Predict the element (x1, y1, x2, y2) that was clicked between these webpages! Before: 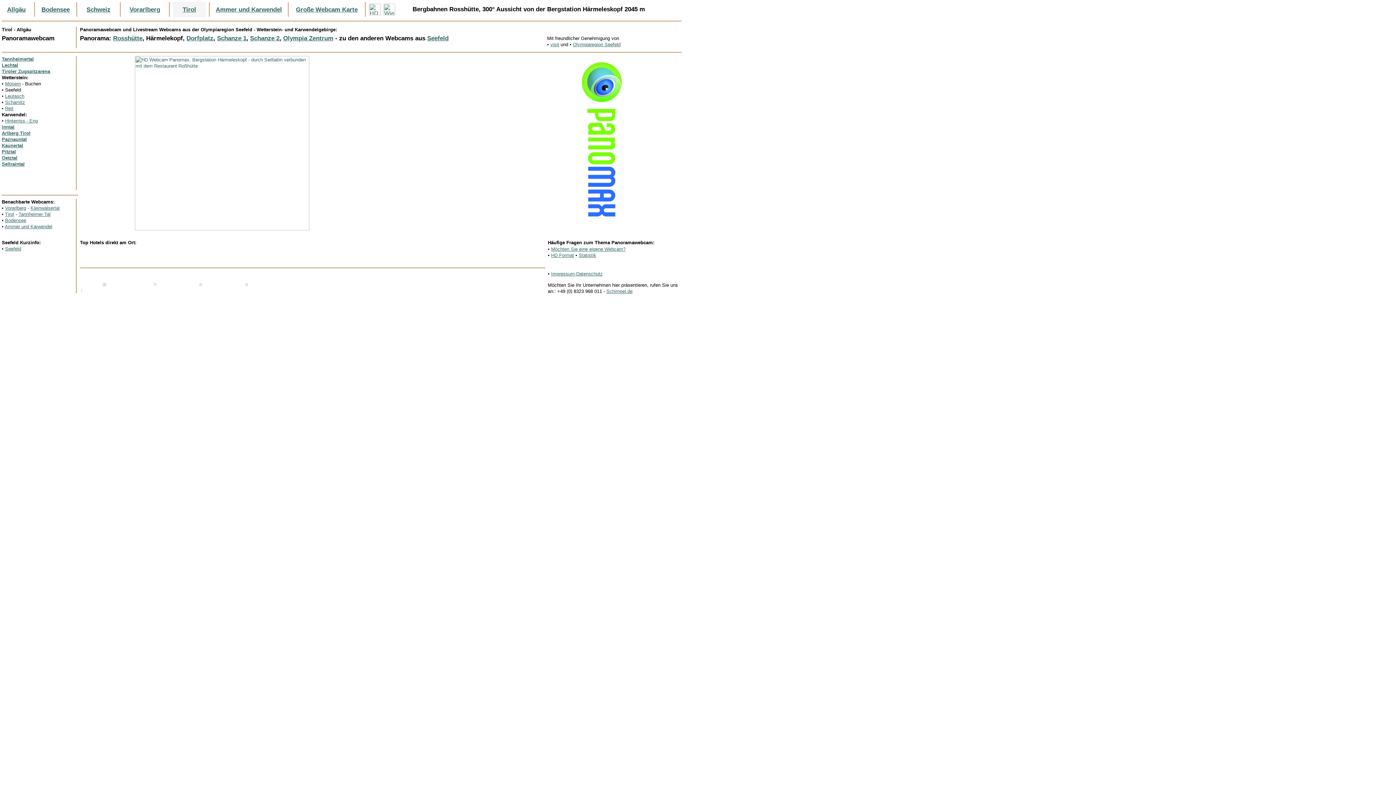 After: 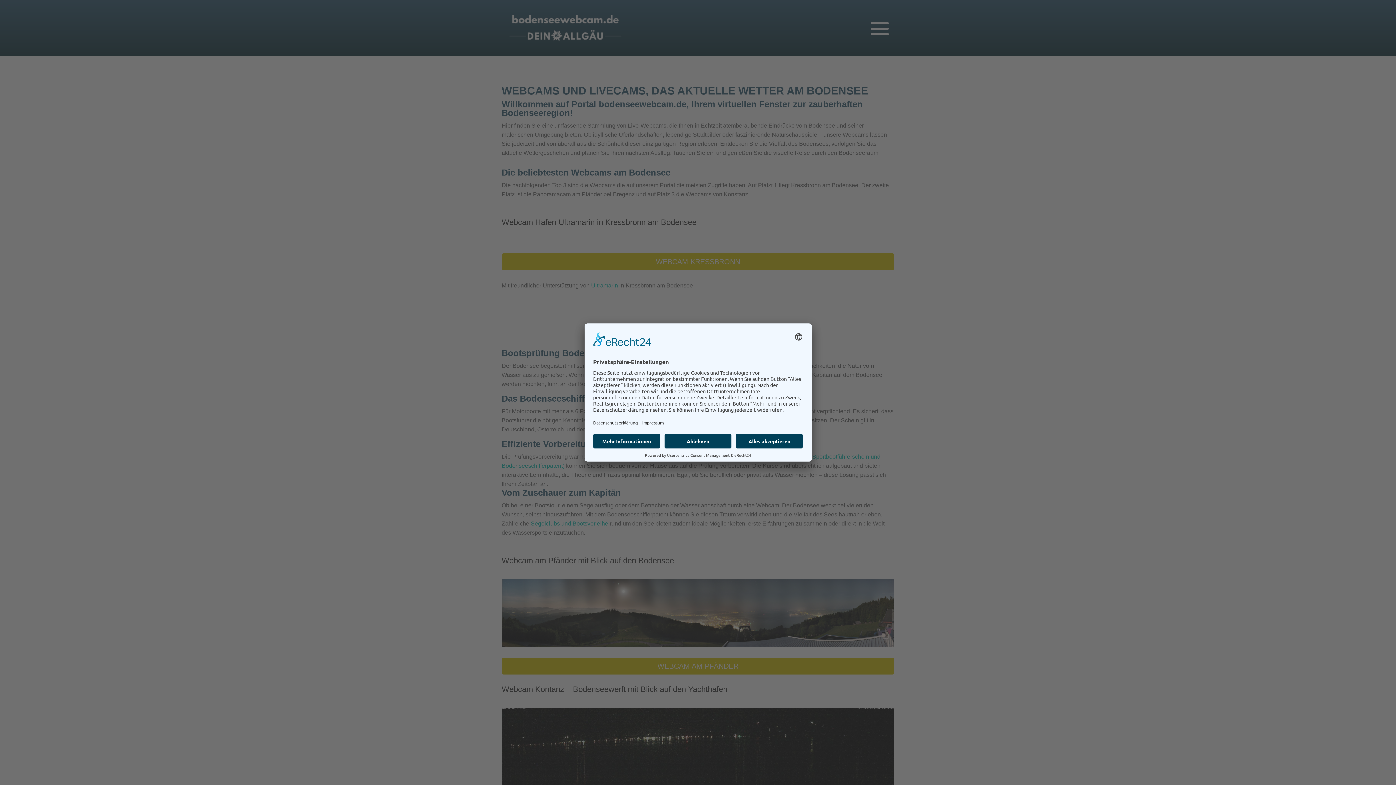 Action: label: Bodensee bbox: (41, 6, 69, 13)